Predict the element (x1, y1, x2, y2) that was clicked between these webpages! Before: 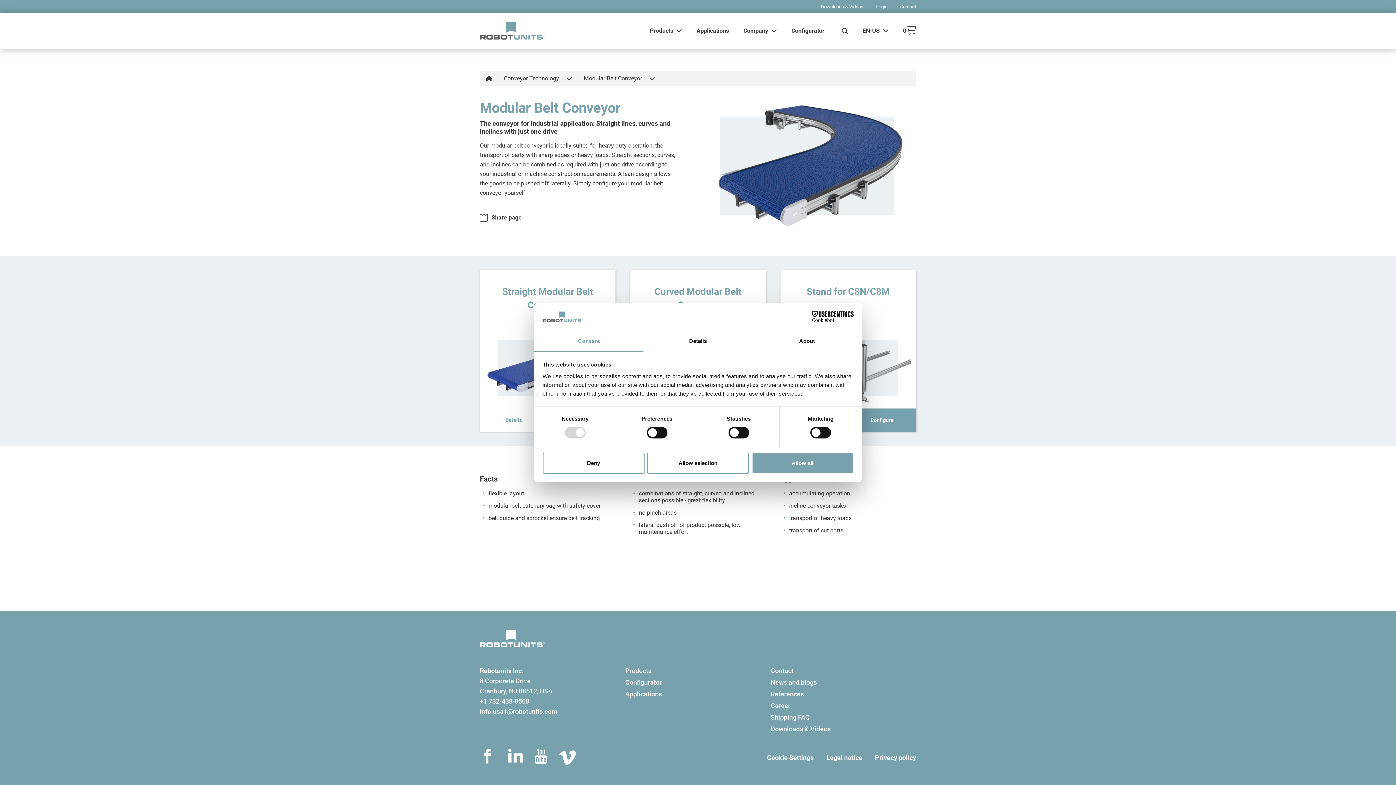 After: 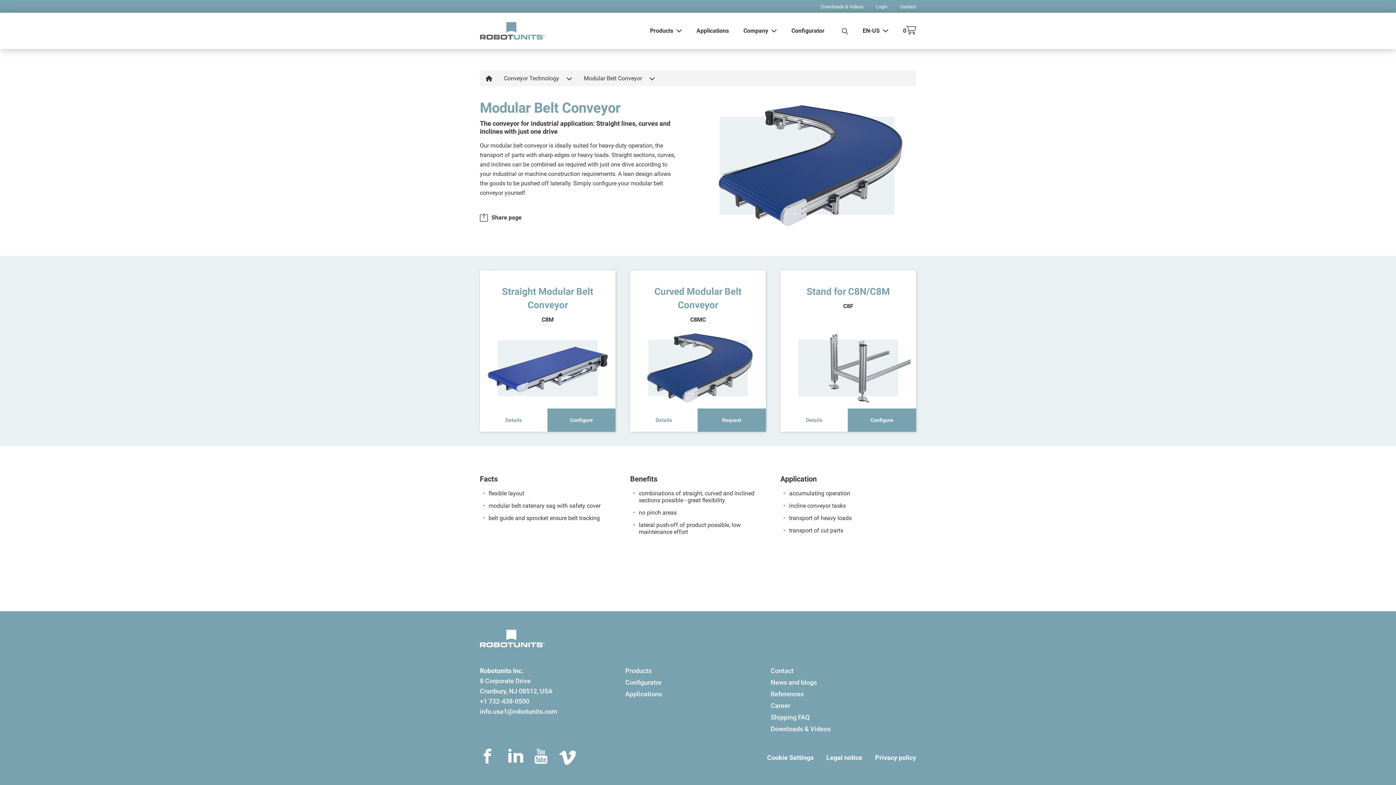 Action: label: Allow selection bbox: (647, 452, 749, 473)